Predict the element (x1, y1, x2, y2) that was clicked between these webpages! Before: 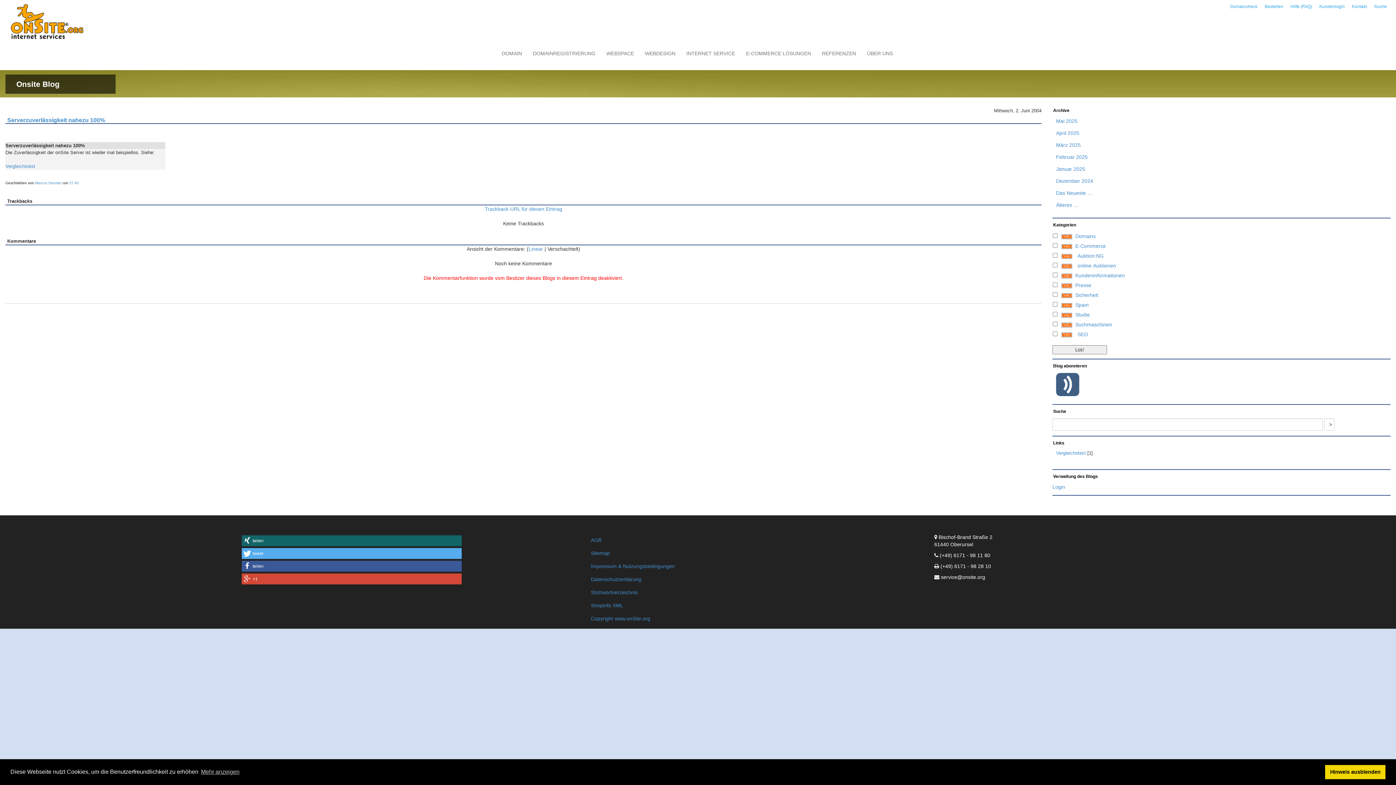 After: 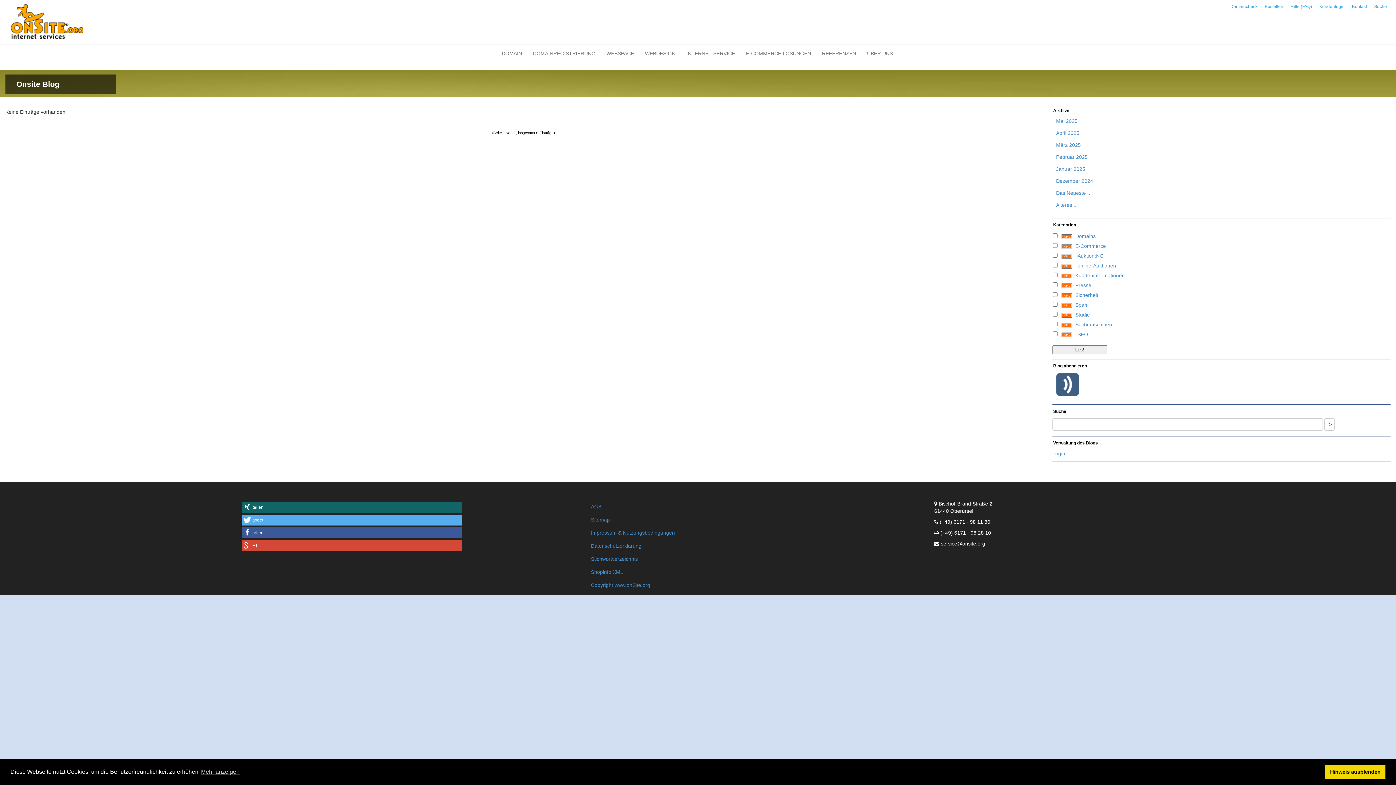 Action: bbox: (1056, 178, 1093, 184) label: Dezember 2024